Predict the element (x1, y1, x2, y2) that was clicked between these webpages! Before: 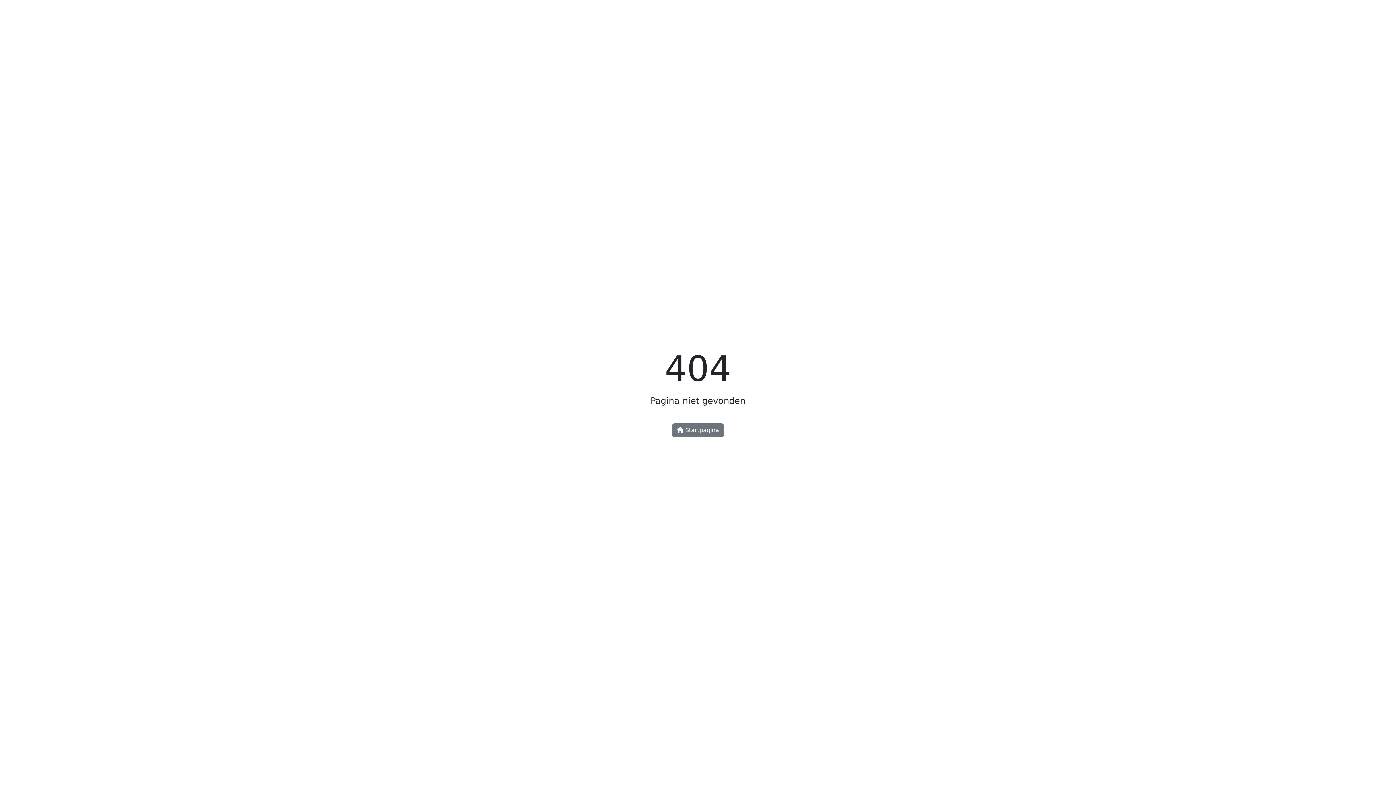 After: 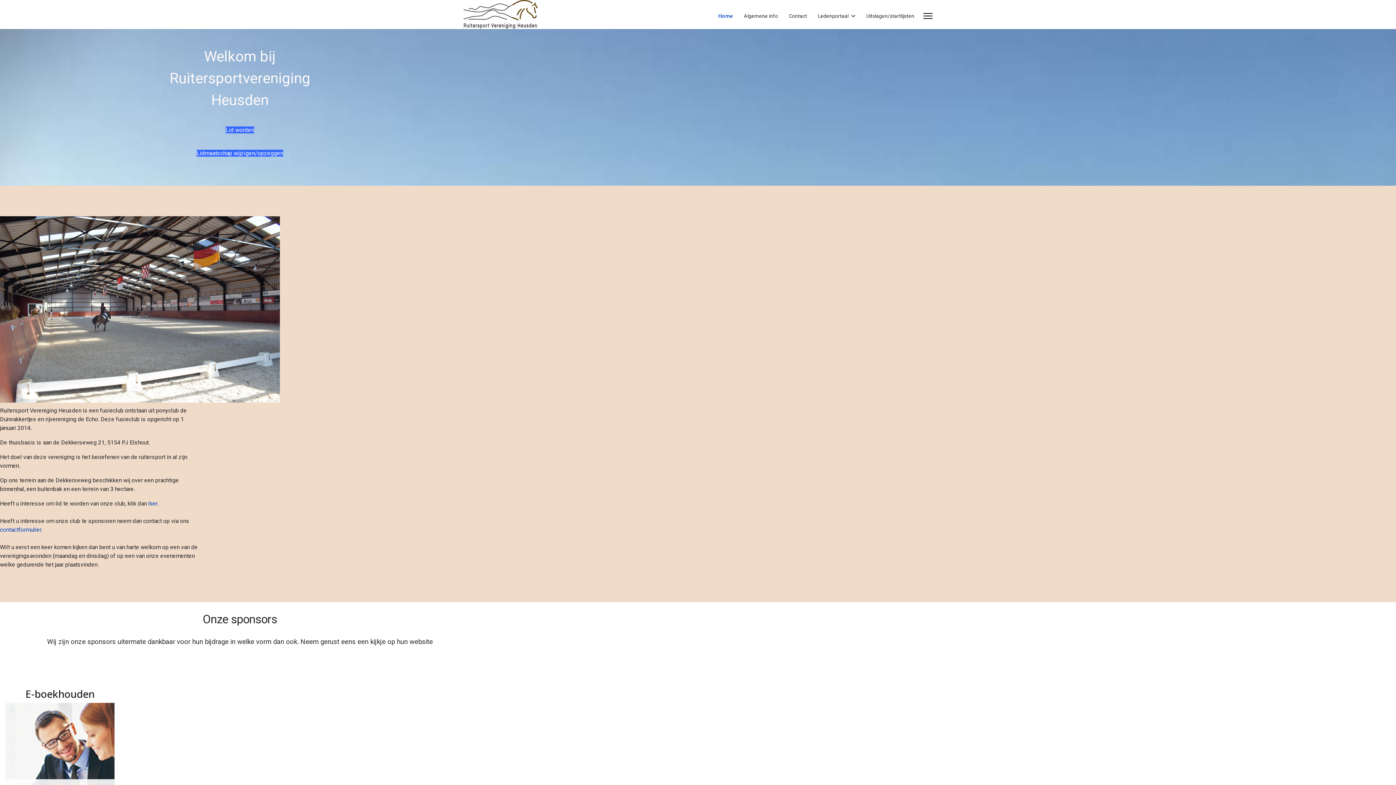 Action: bbox: (672, 423, 724, 437) label:  Startpagina